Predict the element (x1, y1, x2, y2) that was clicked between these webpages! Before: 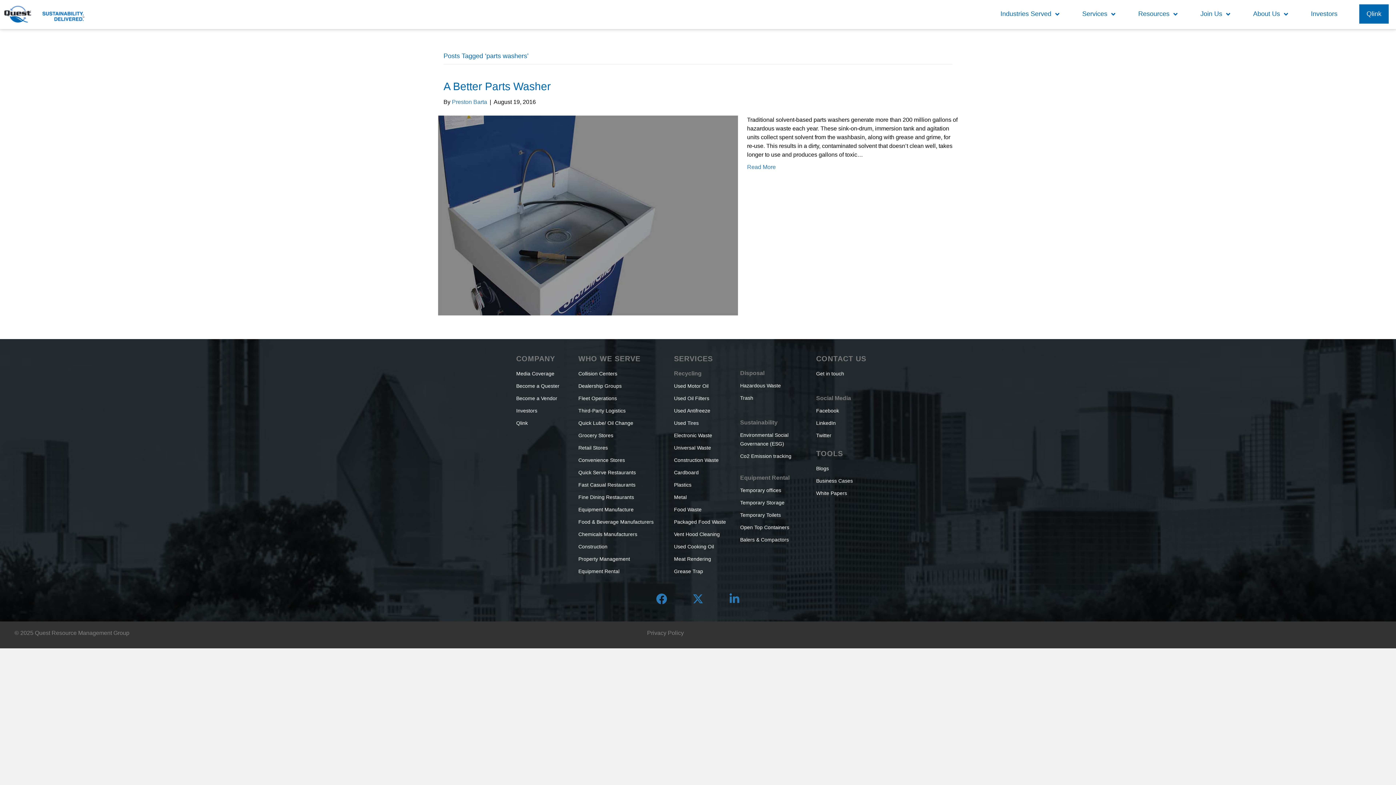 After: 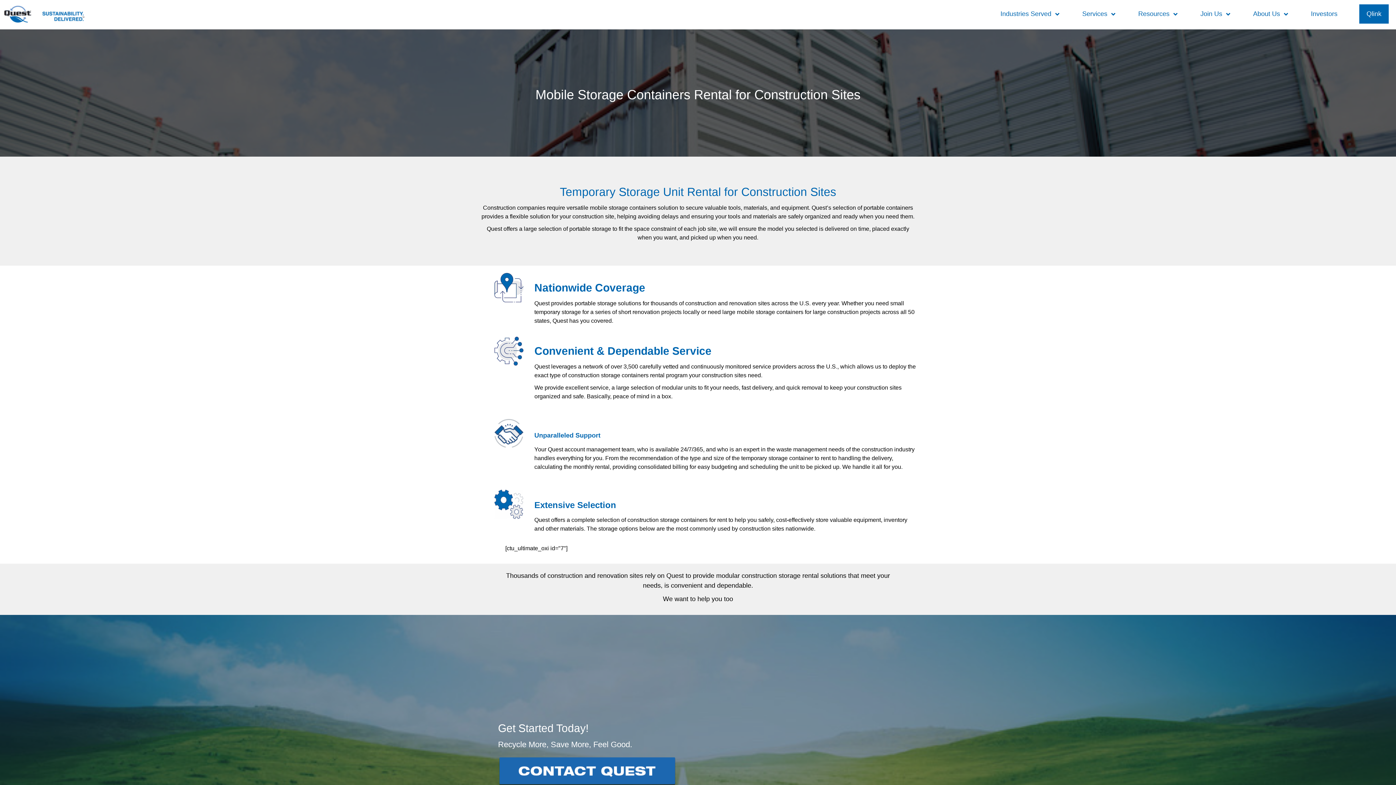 Action: bbox: (740, 499, 784, 505) label: Temporary Storage